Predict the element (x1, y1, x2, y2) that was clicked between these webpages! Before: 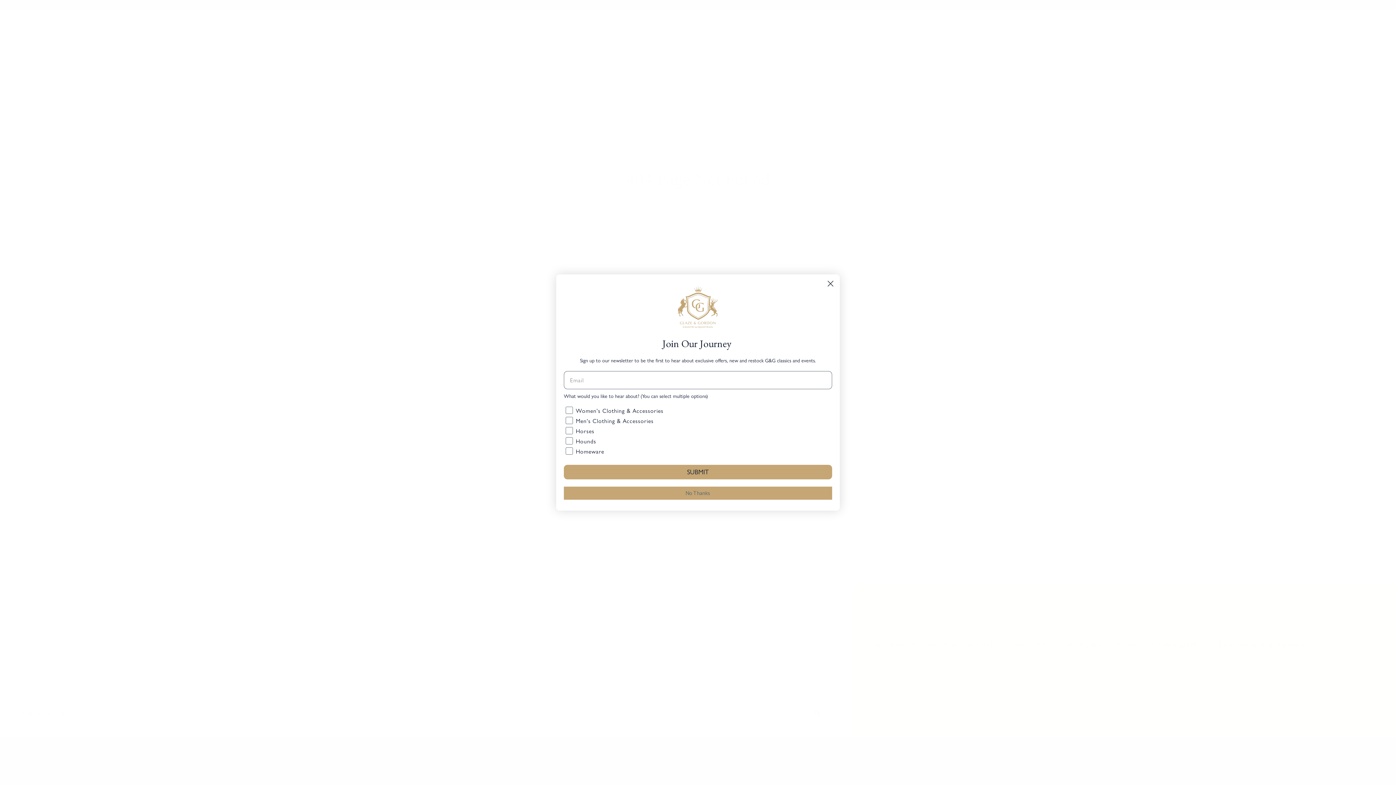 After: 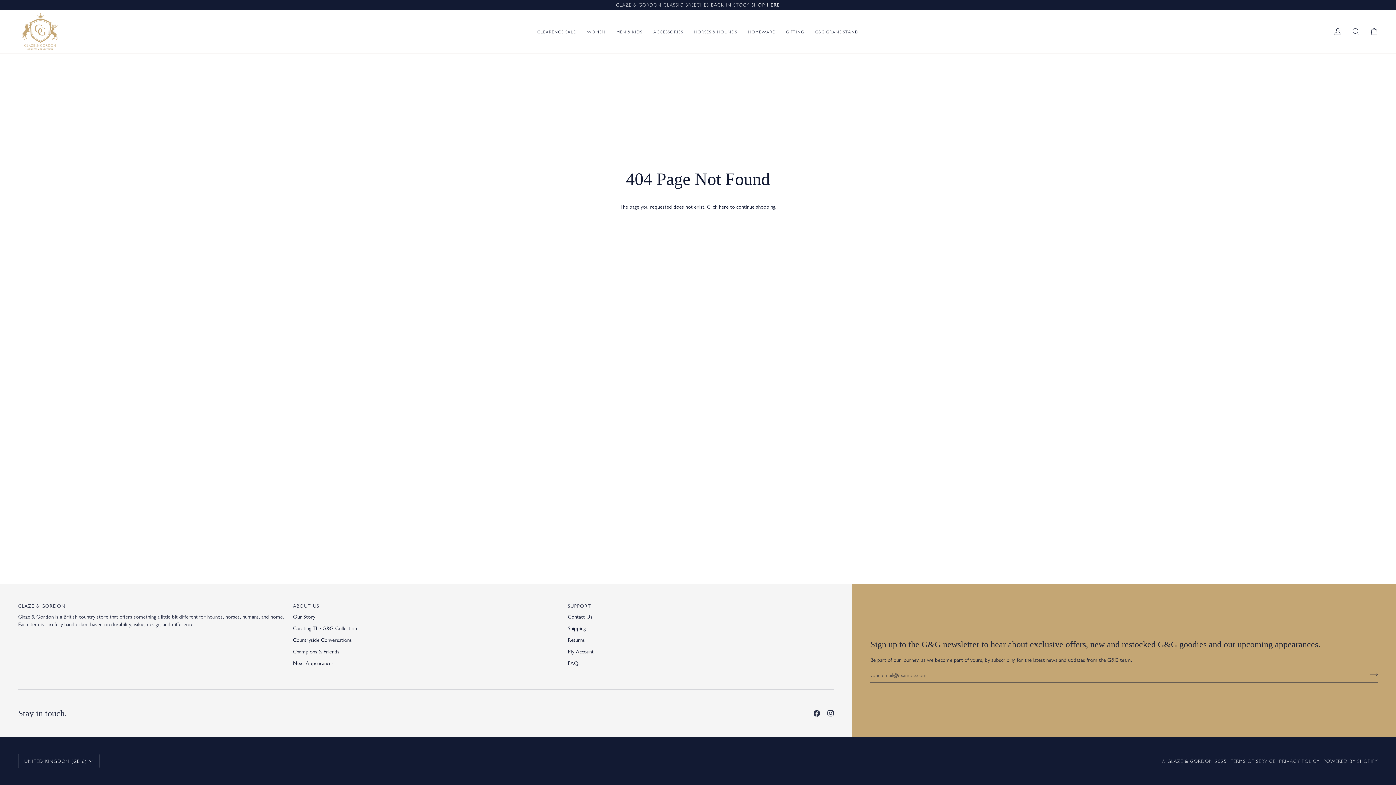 Action: label: Close dialog bbox: (824, 333, 837, 345)